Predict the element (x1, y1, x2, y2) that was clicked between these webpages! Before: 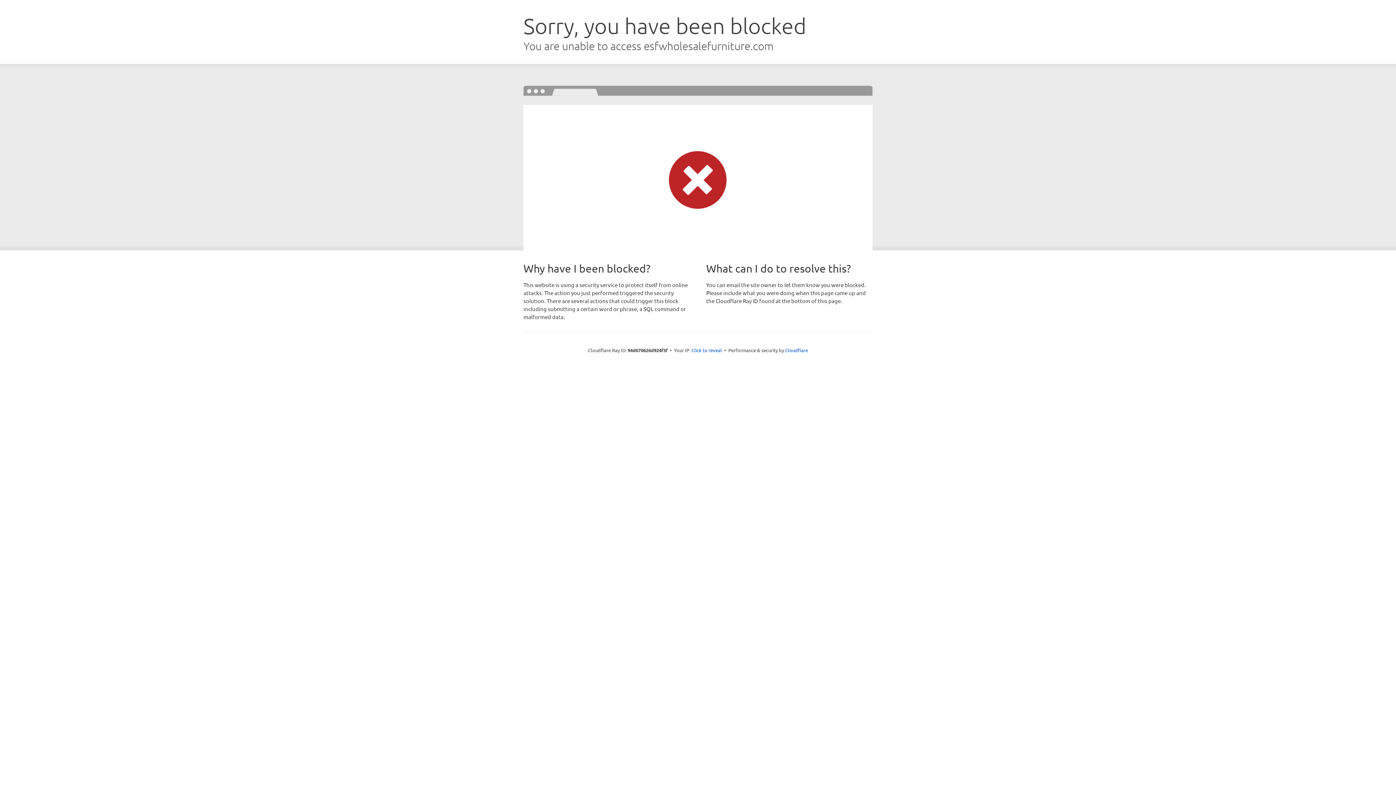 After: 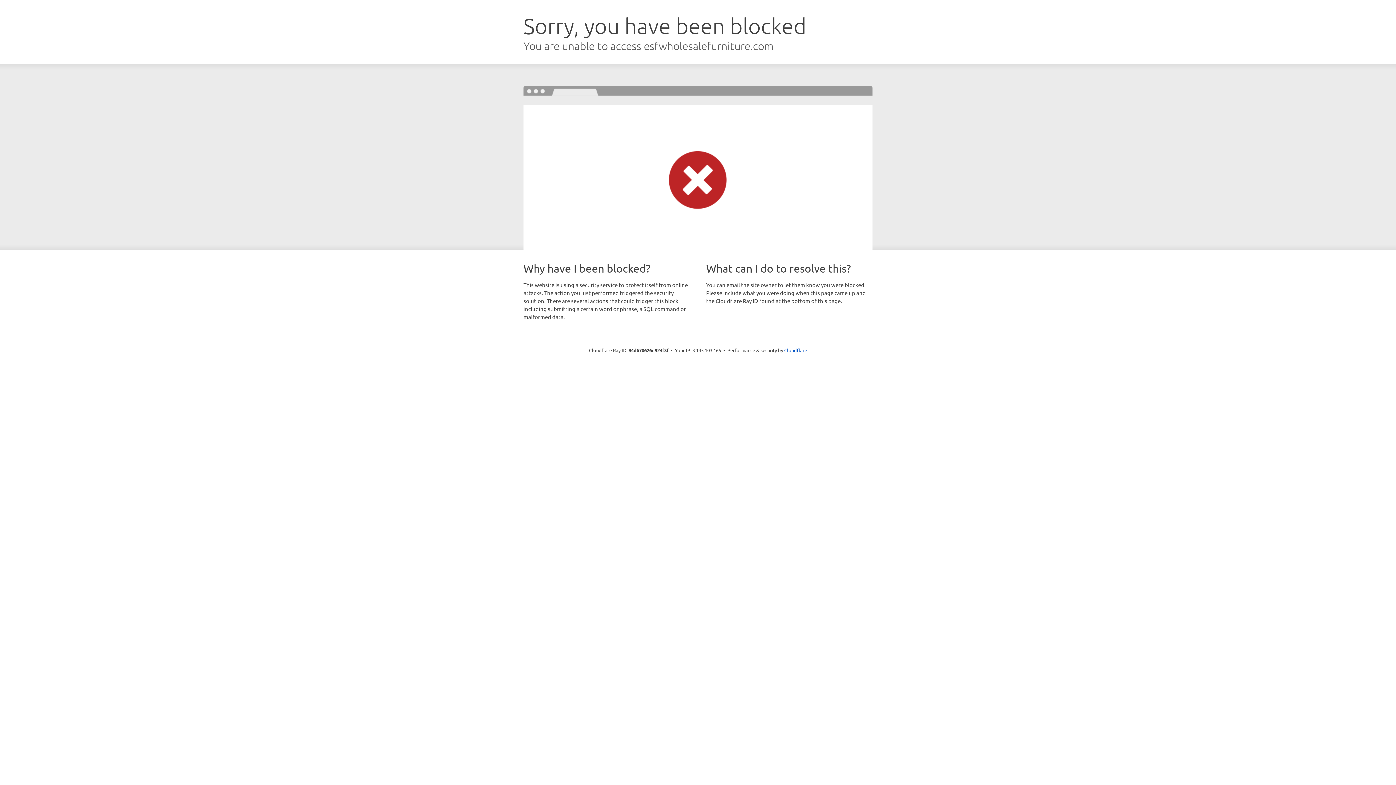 Action: label: Click to reveal bbox: (691, 346, 722, 353)